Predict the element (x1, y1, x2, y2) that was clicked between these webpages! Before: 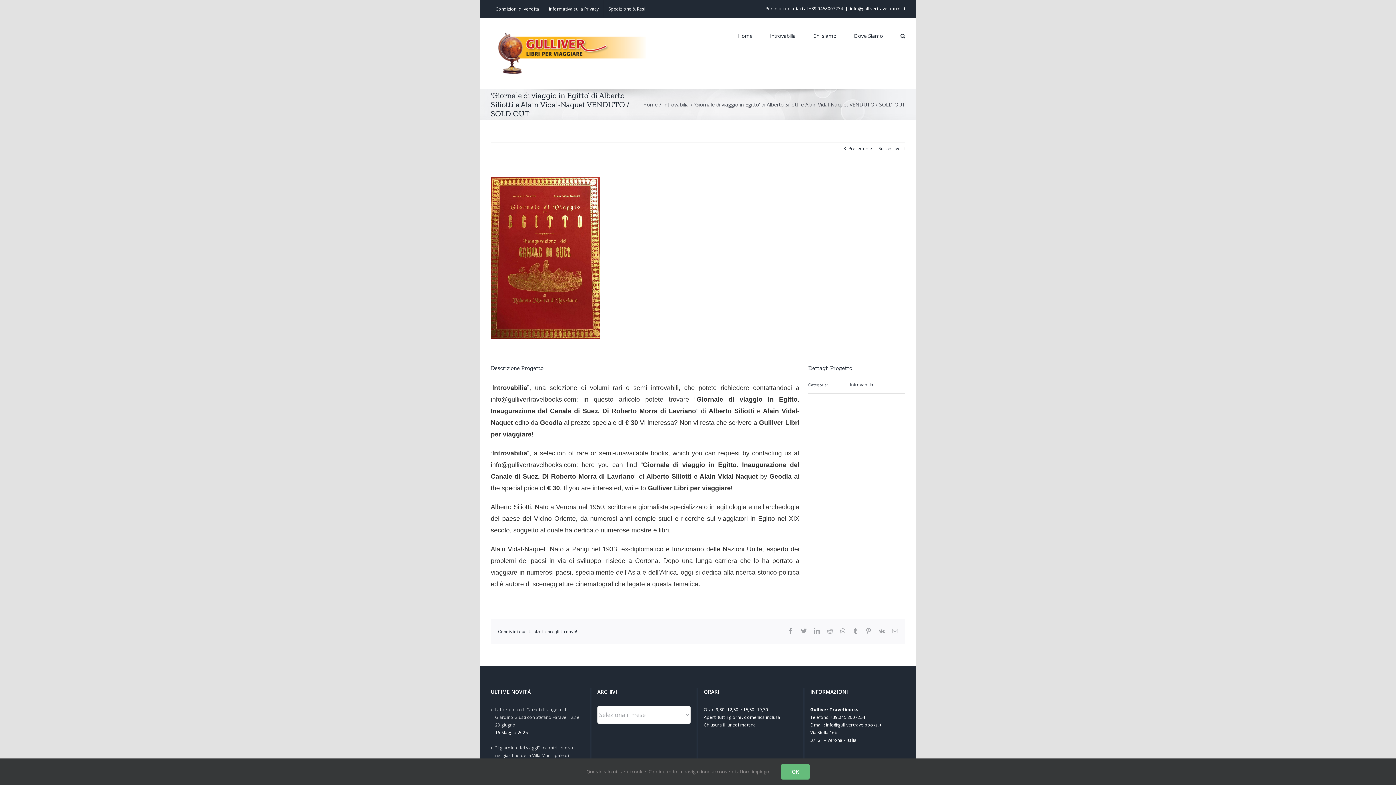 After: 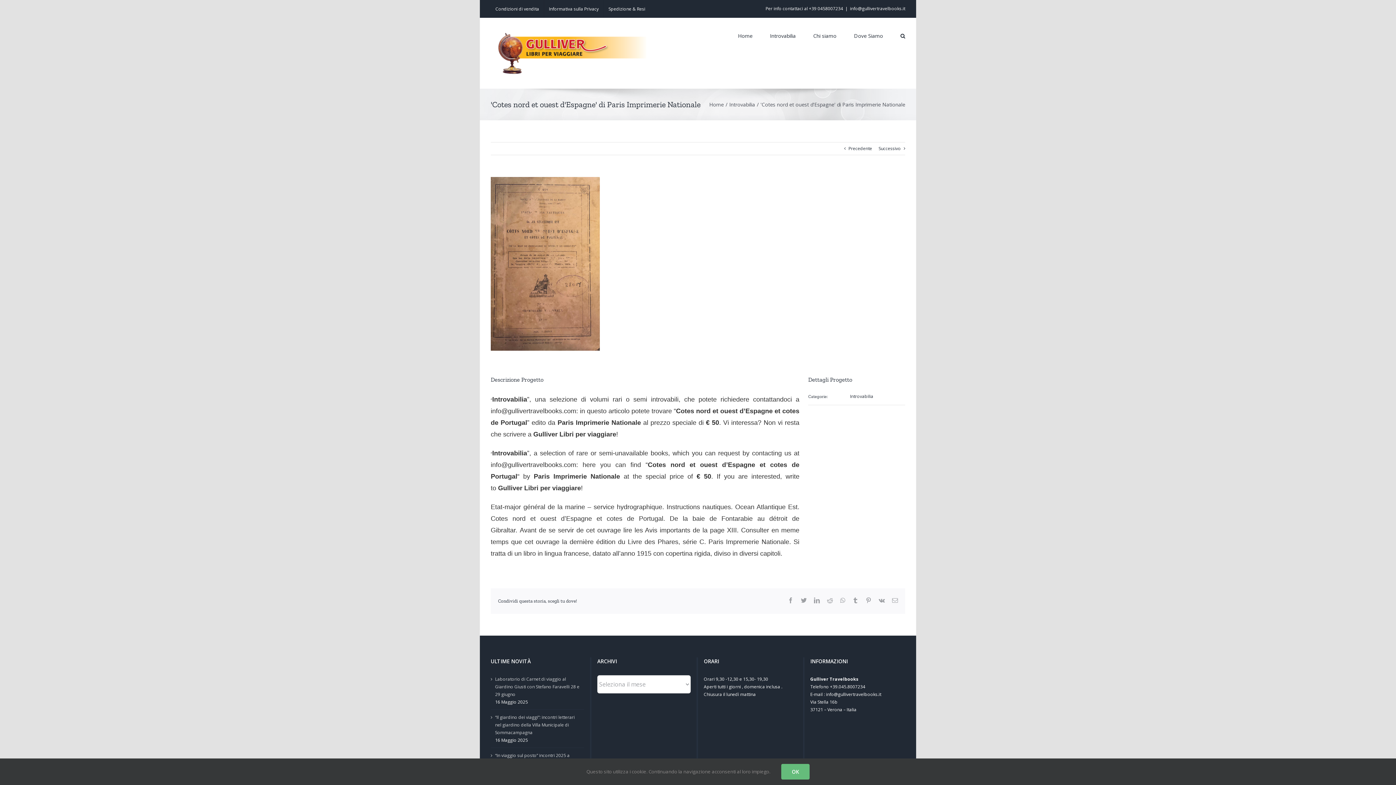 Action: label: Successivo bbox: (878, 142, 901, 154)